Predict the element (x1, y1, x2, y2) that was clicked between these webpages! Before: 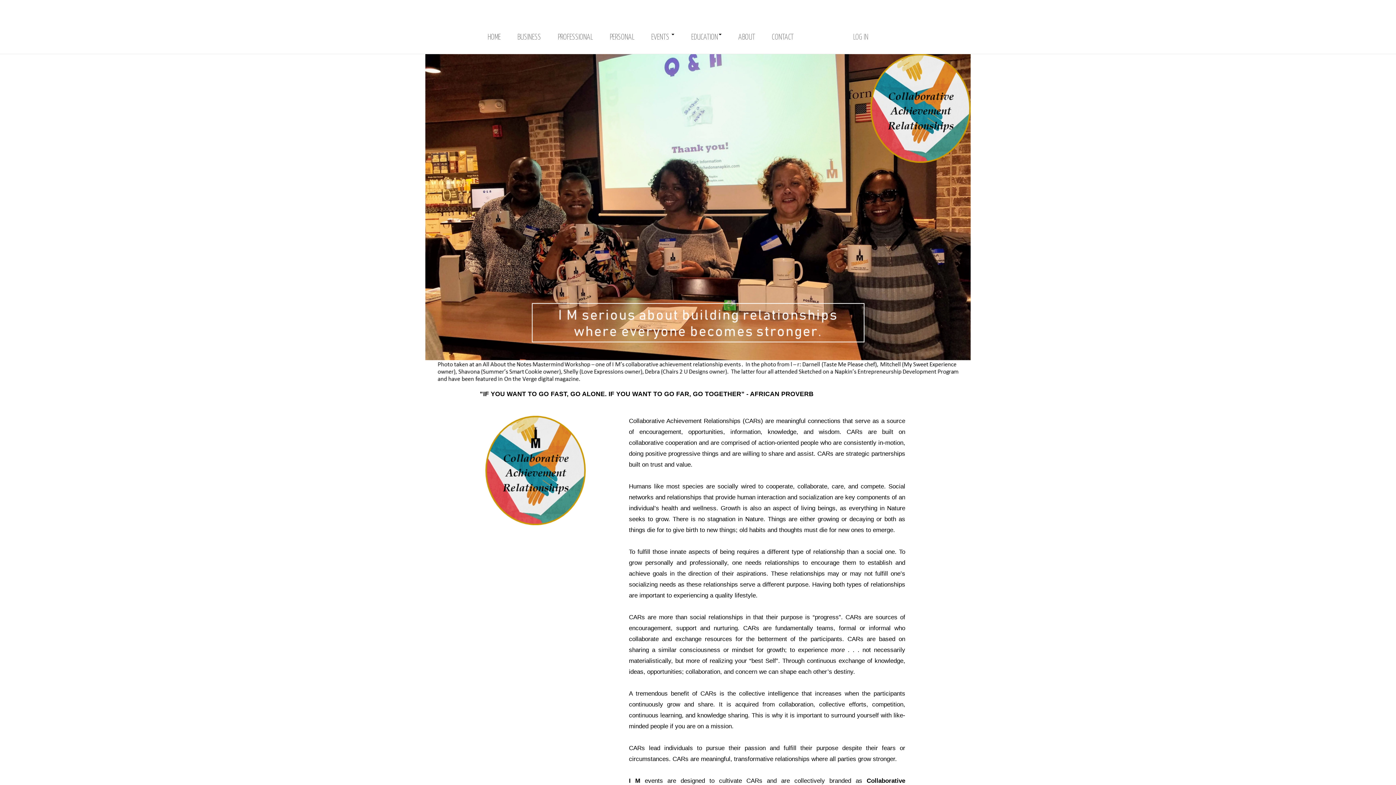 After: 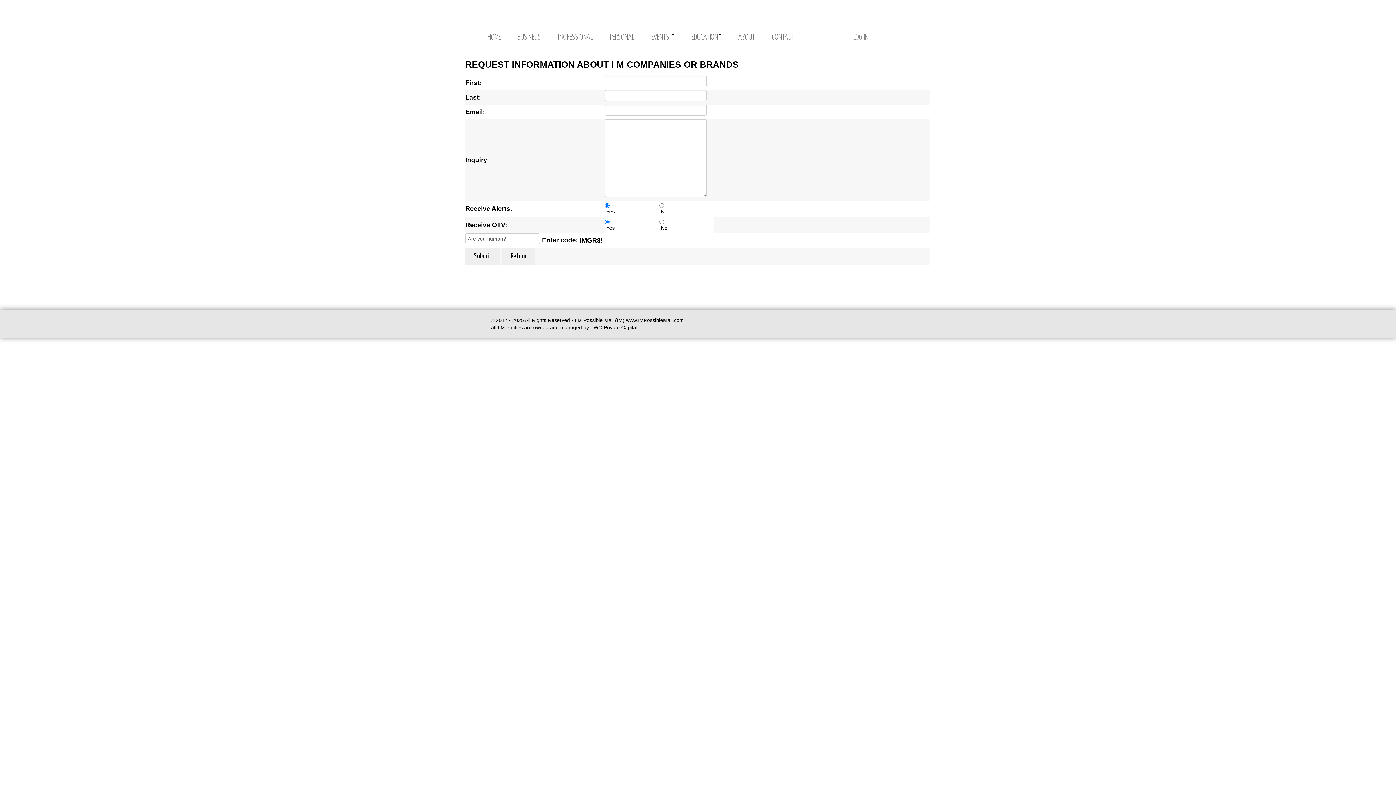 Action: bbox: (764, 21, 801, 53) label: CONTACT